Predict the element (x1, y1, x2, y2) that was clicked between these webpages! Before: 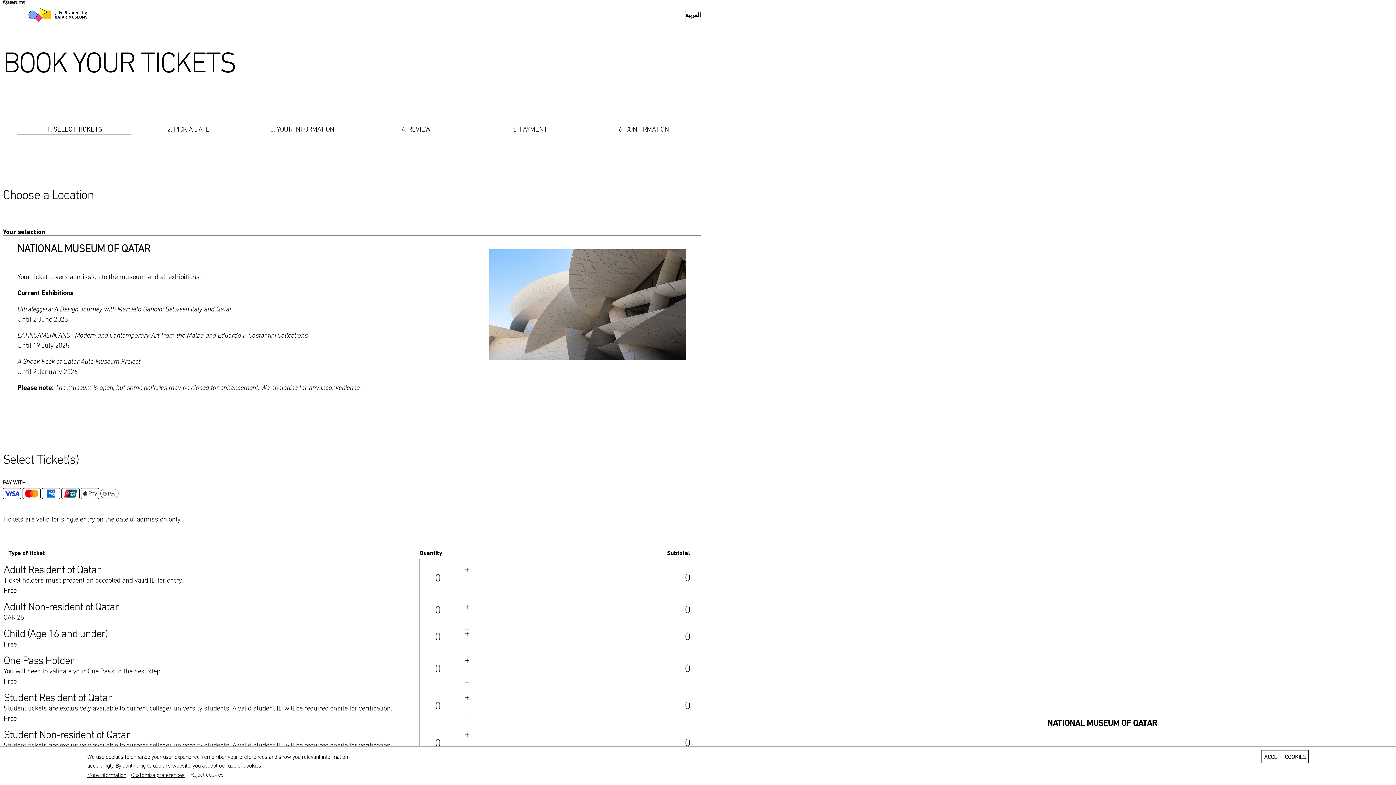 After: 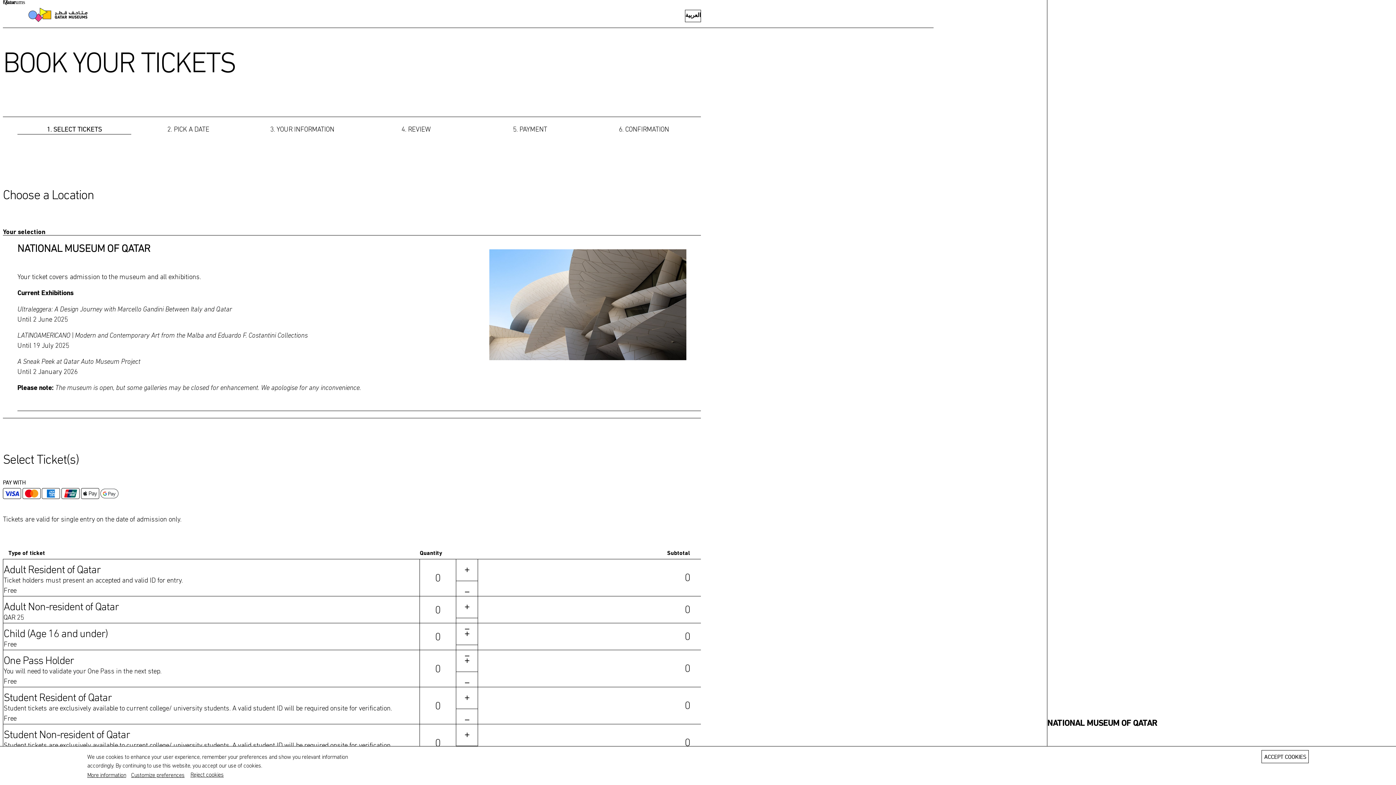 Action: bbox: (456, 672, 477, 694)